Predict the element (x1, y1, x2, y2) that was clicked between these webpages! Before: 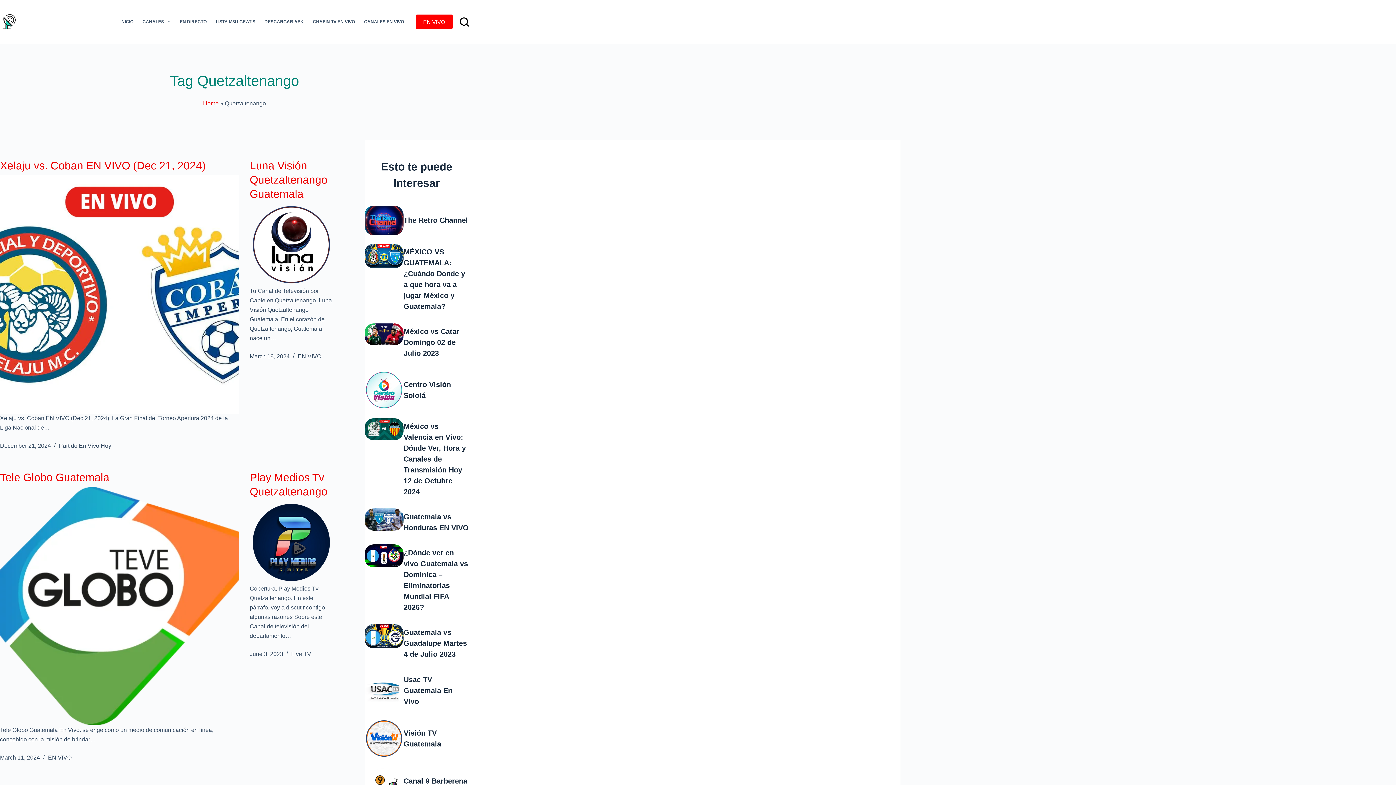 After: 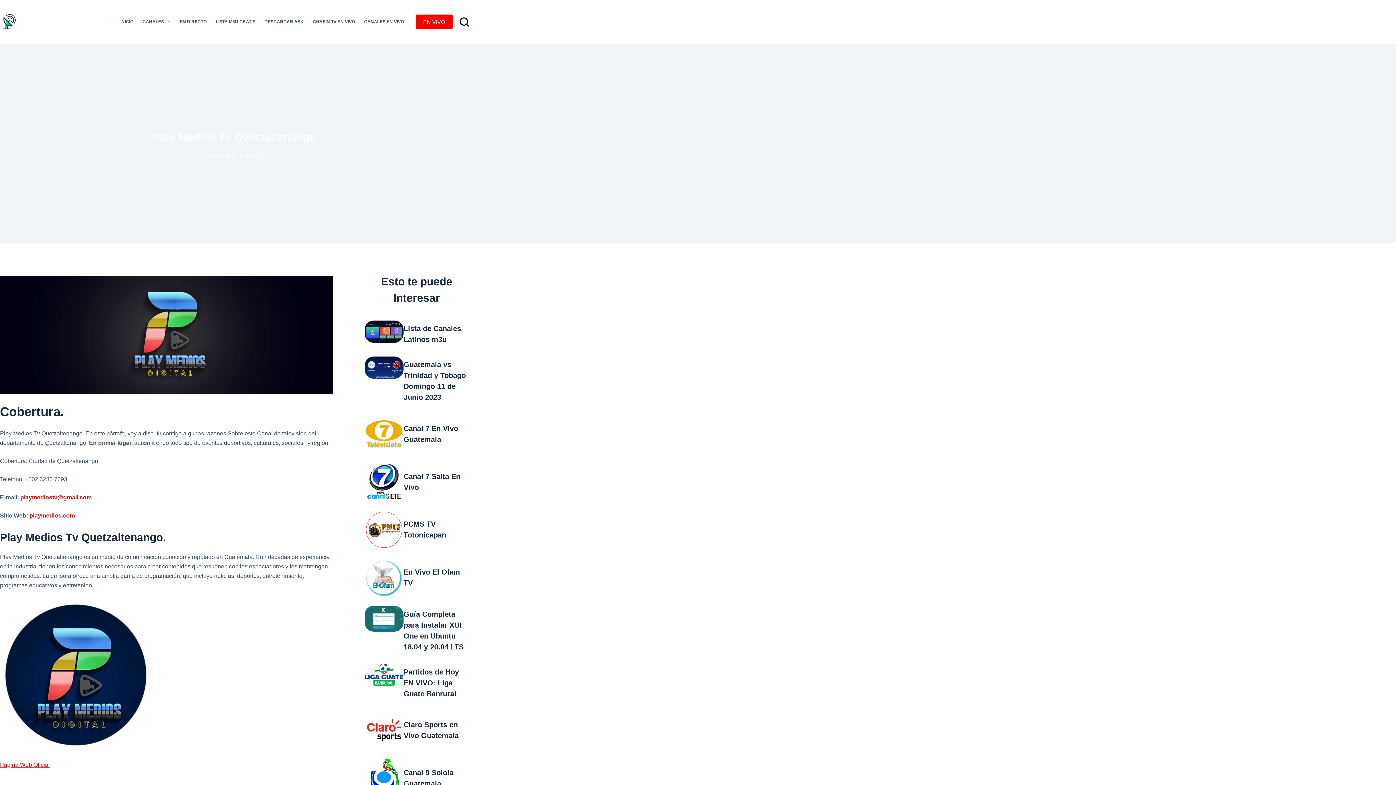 Action: bbox: (249, 501, 333, 584) label: Play Medios Tv Quetzaltenango